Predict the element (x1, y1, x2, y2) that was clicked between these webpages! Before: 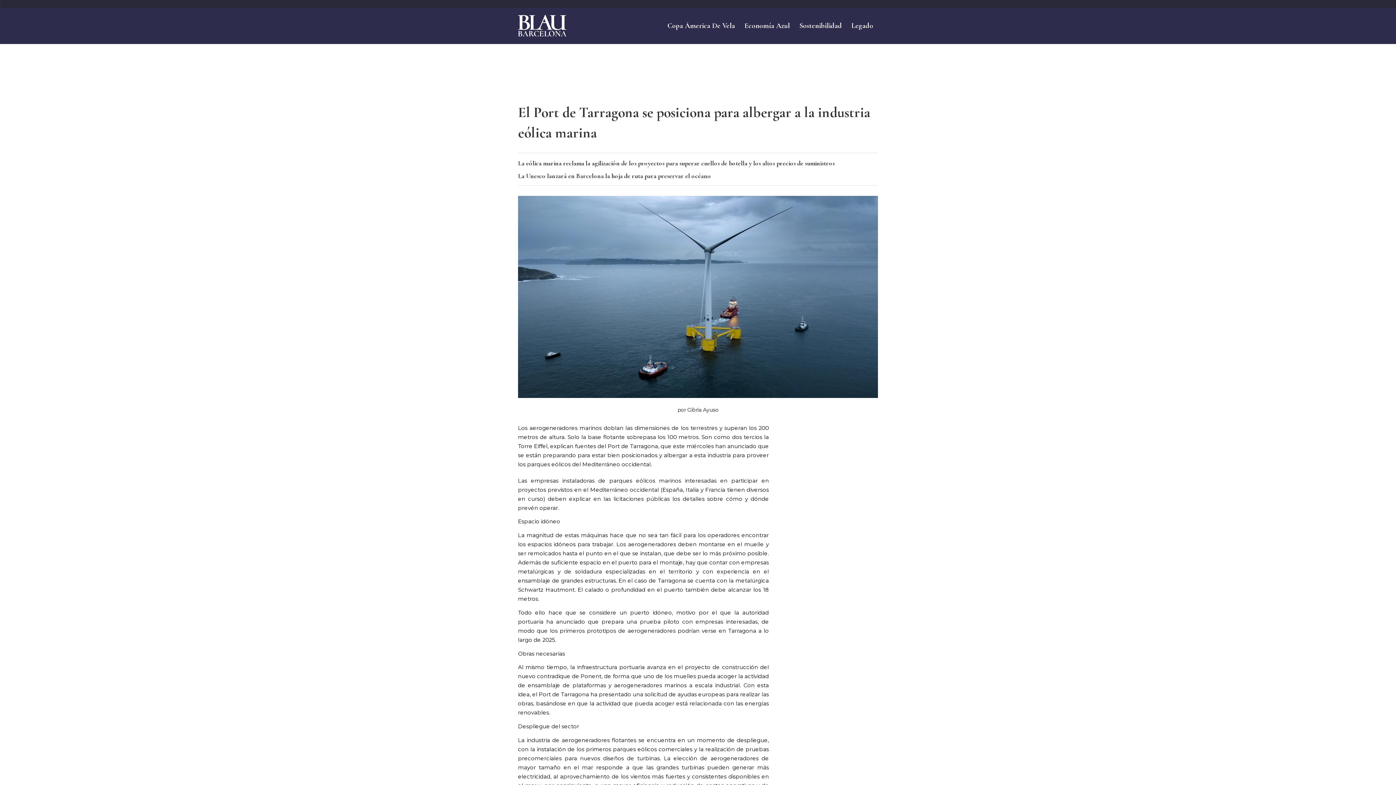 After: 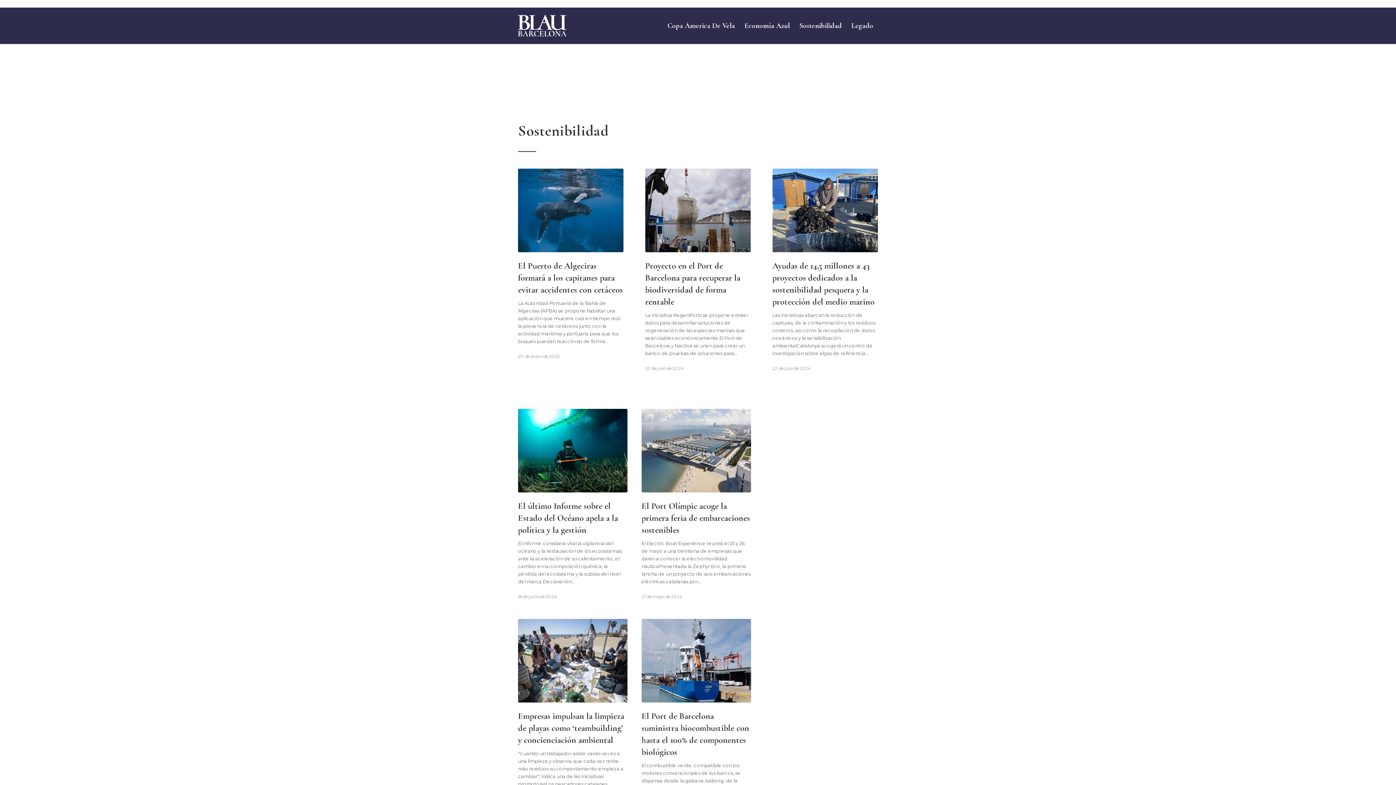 Action: label: Sostenibilidad bbox: (794, 7, 846, 44)